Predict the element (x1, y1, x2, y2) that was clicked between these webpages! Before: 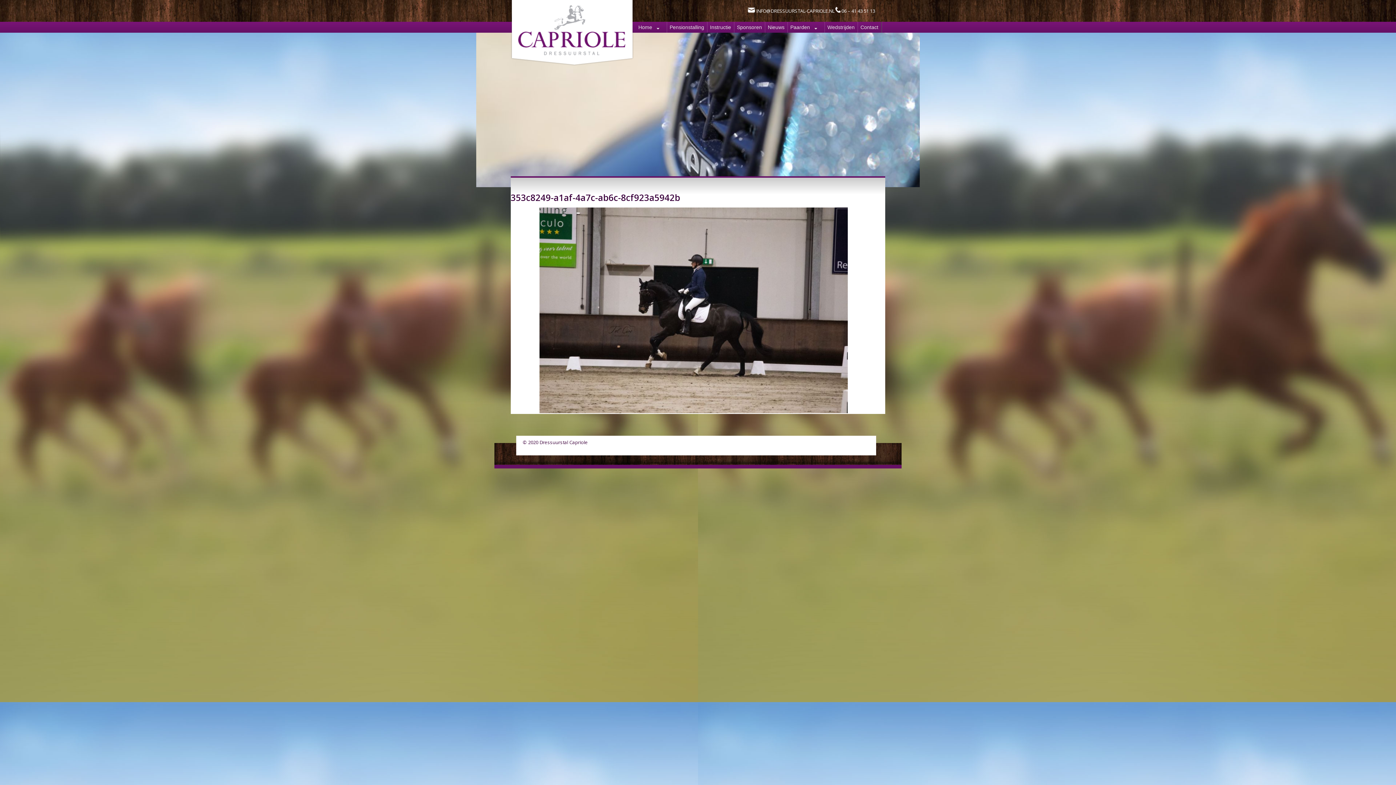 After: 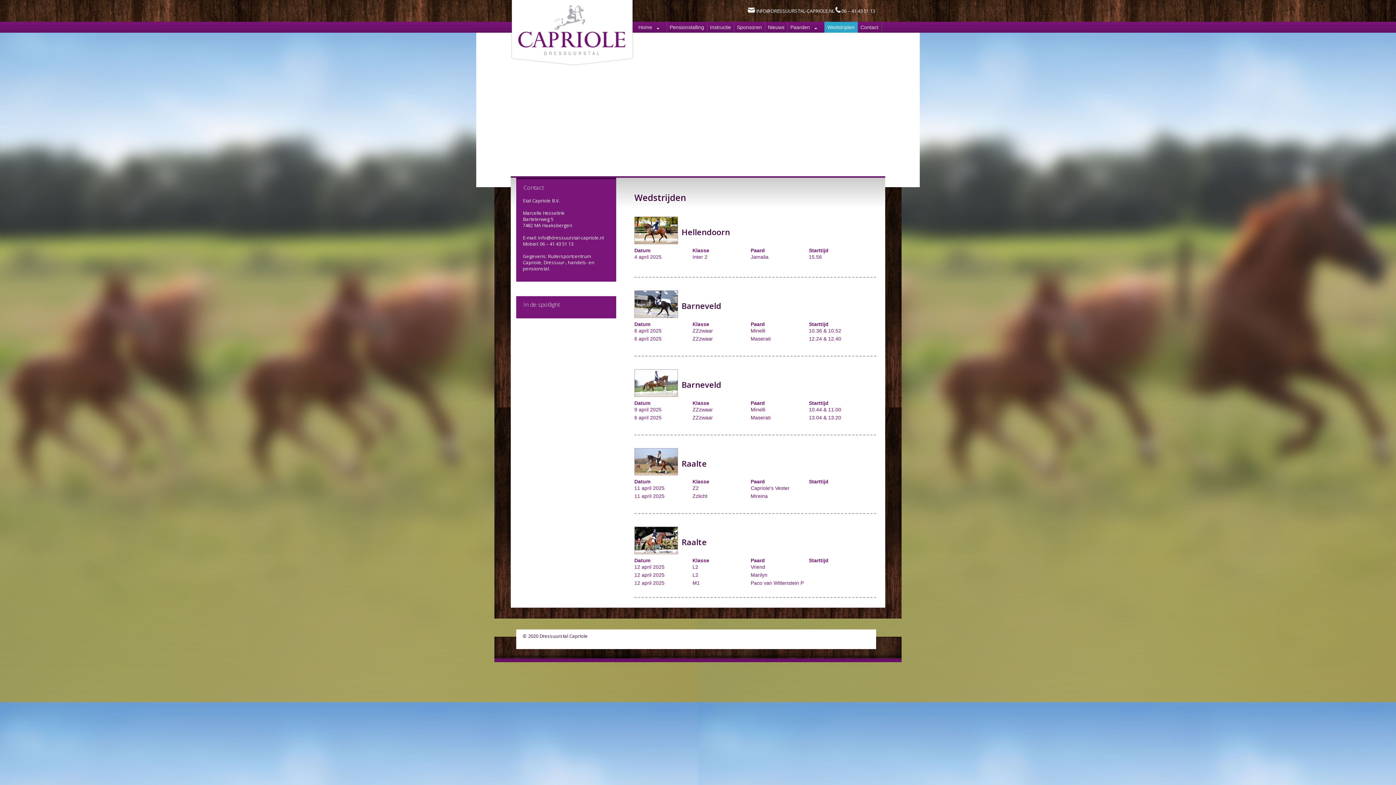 Action: label: Wedstrijden bbox: (824, 21, 857, 32)